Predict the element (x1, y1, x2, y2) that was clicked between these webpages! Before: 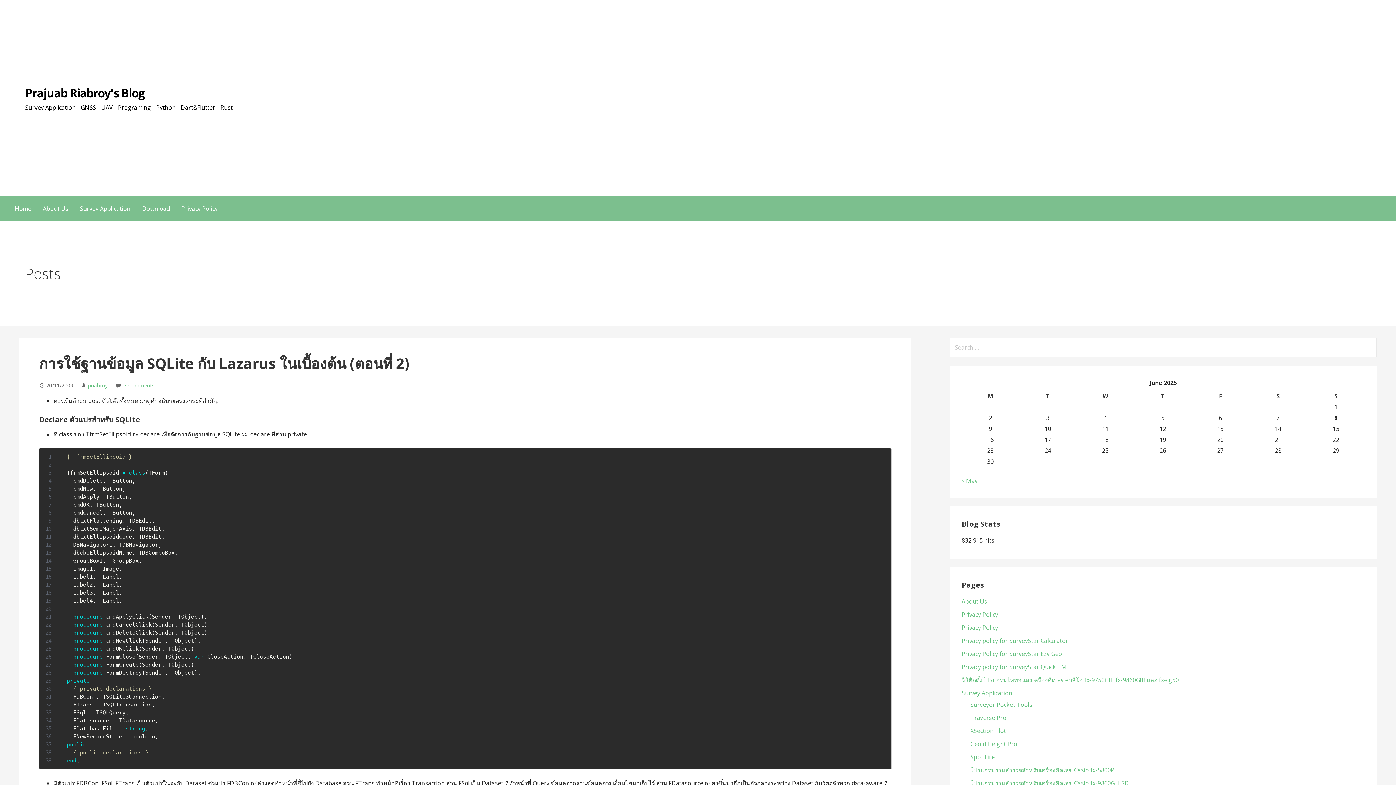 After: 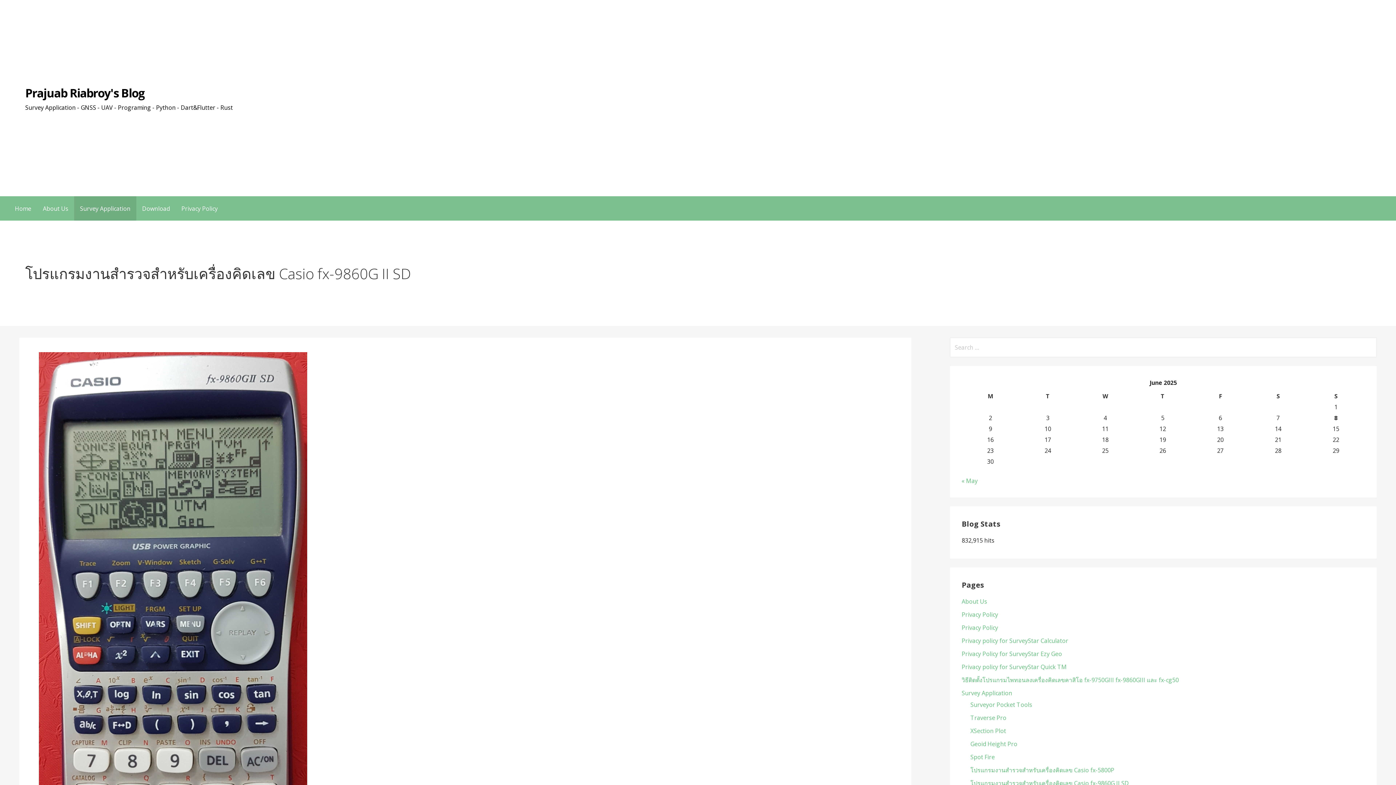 Action: label: โปรแกรมงานสำรวจสำหรับเครื่องคิดเลข Casio fx-9860G II SD bbox: (970, 779, 1129, 787)